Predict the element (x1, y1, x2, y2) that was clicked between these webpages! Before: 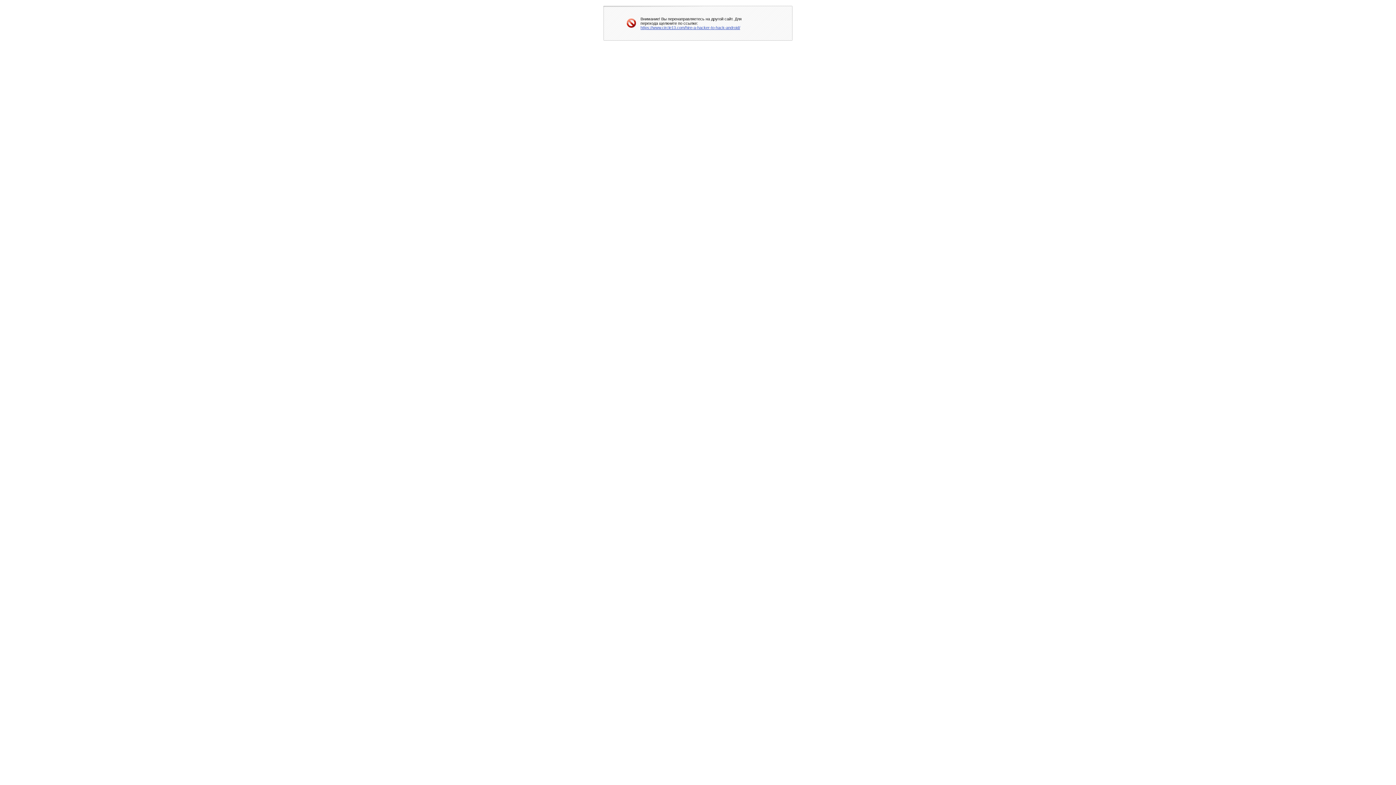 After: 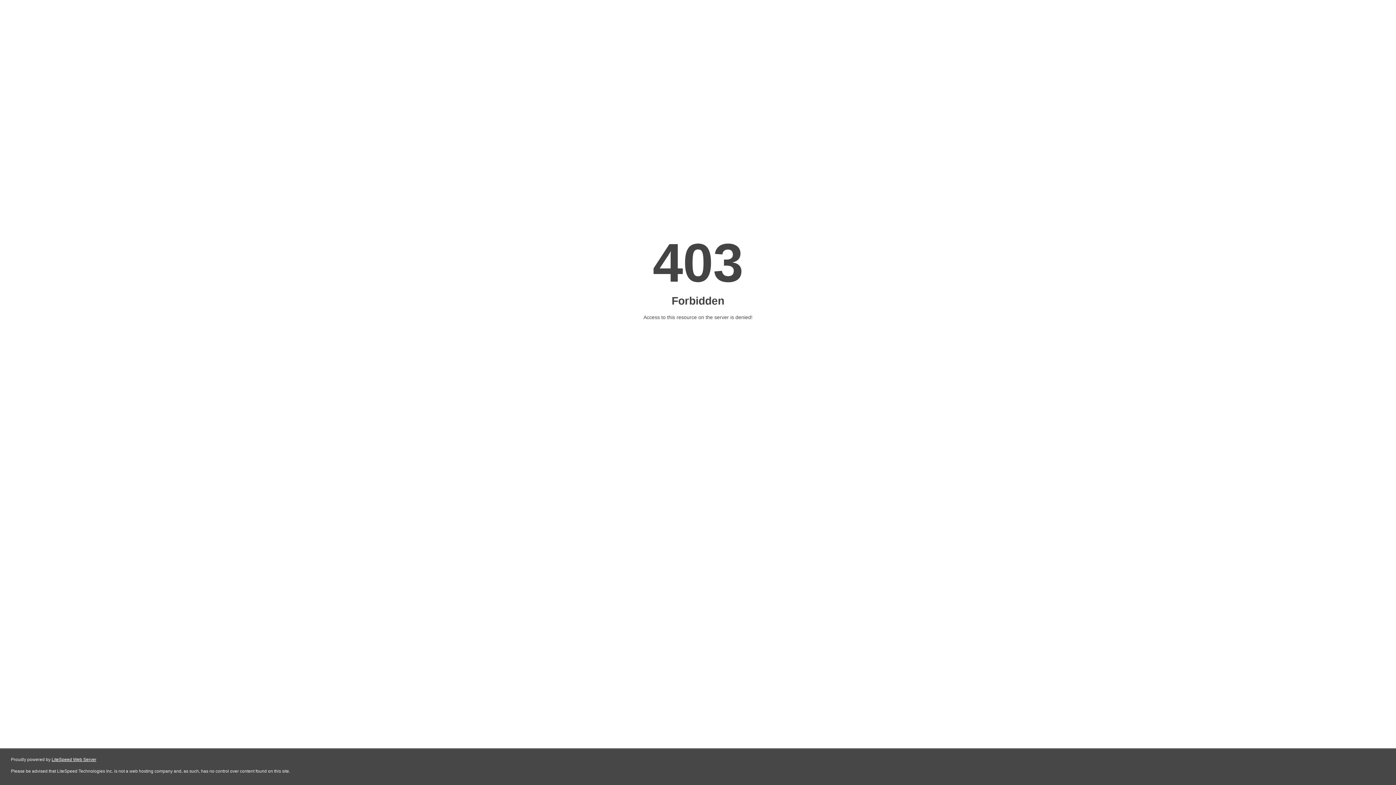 Action: bbox: (640, 25, 740, 29) label: https://www.circle13.com/hire-a-hacker-to-hack-android/